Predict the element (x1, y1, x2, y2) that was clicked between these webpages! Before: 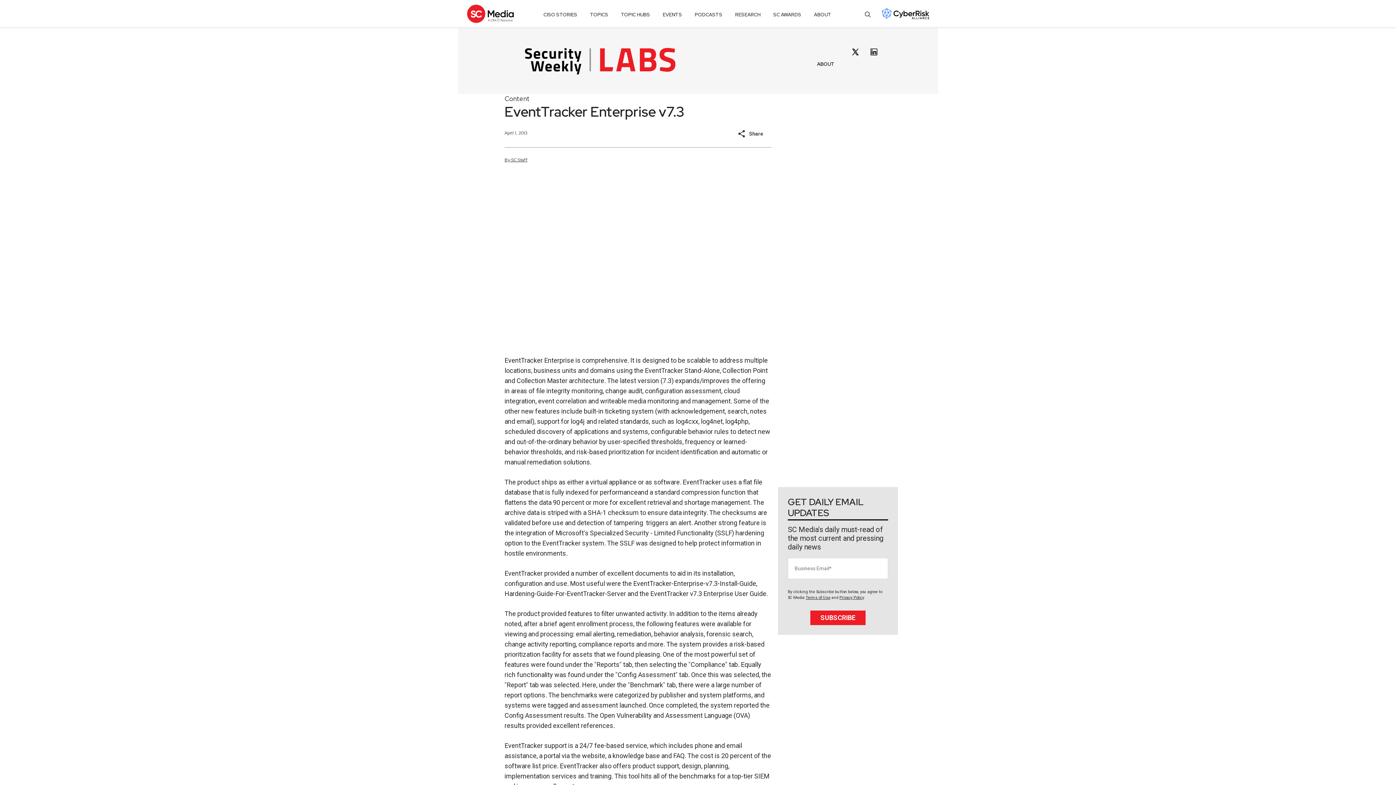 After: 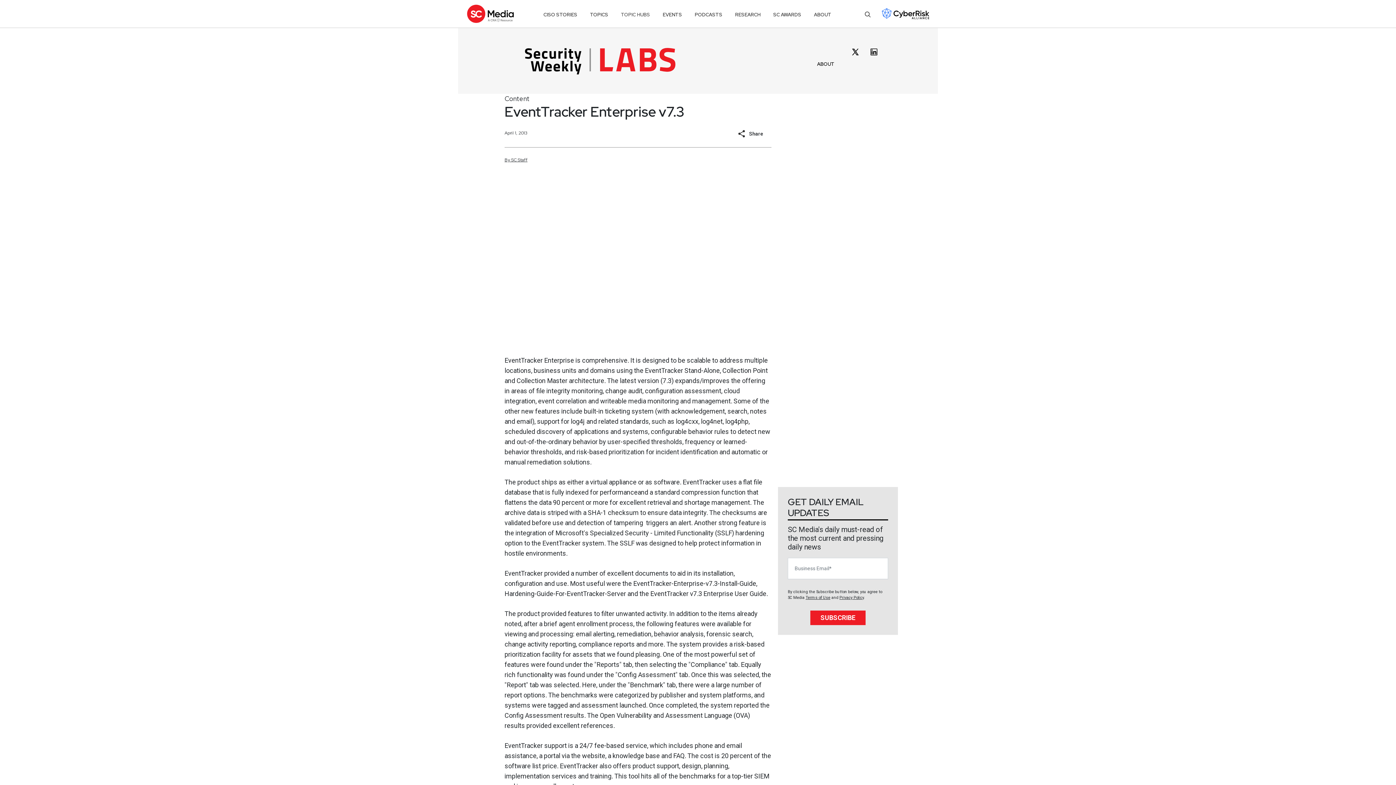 Action: label: TOPIC HUBS bbox: (621, 8, 650, 21)